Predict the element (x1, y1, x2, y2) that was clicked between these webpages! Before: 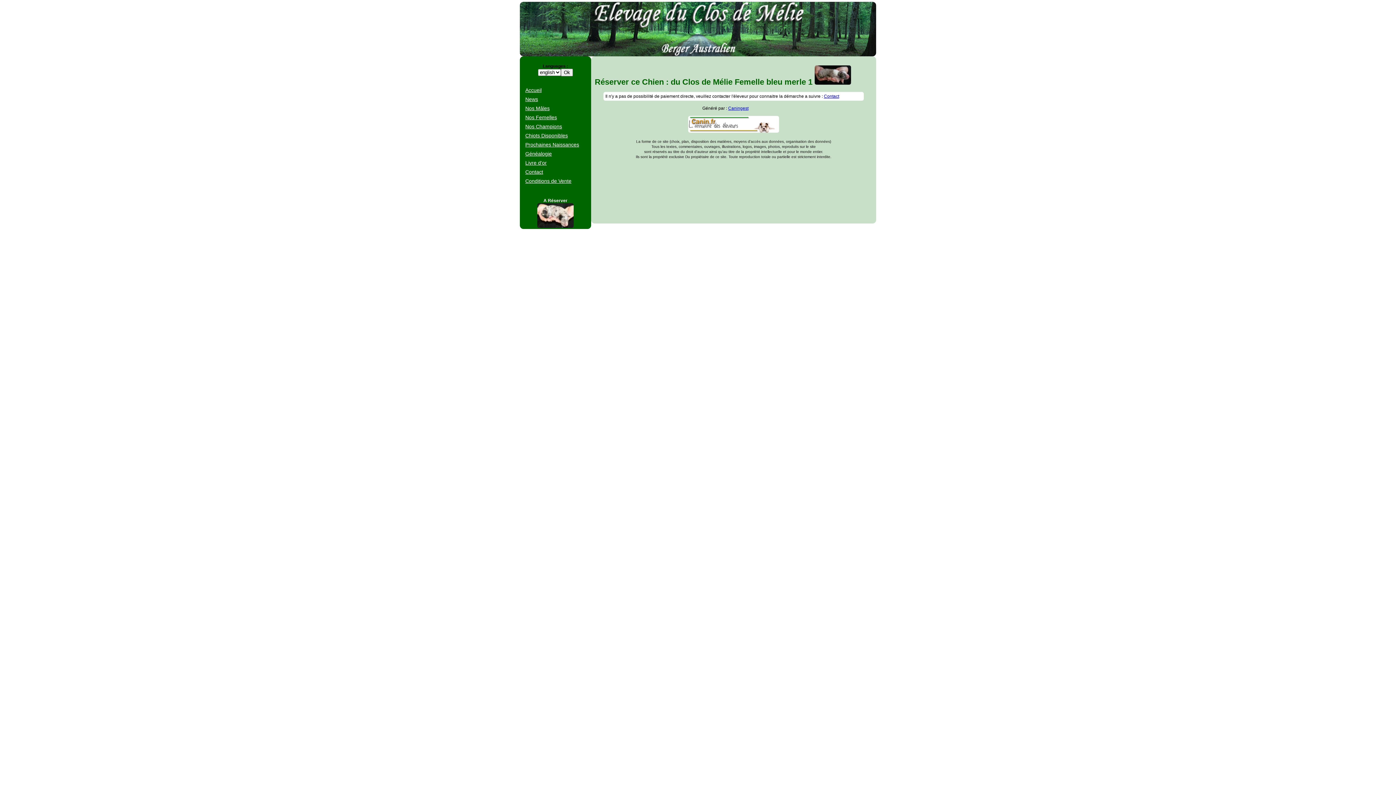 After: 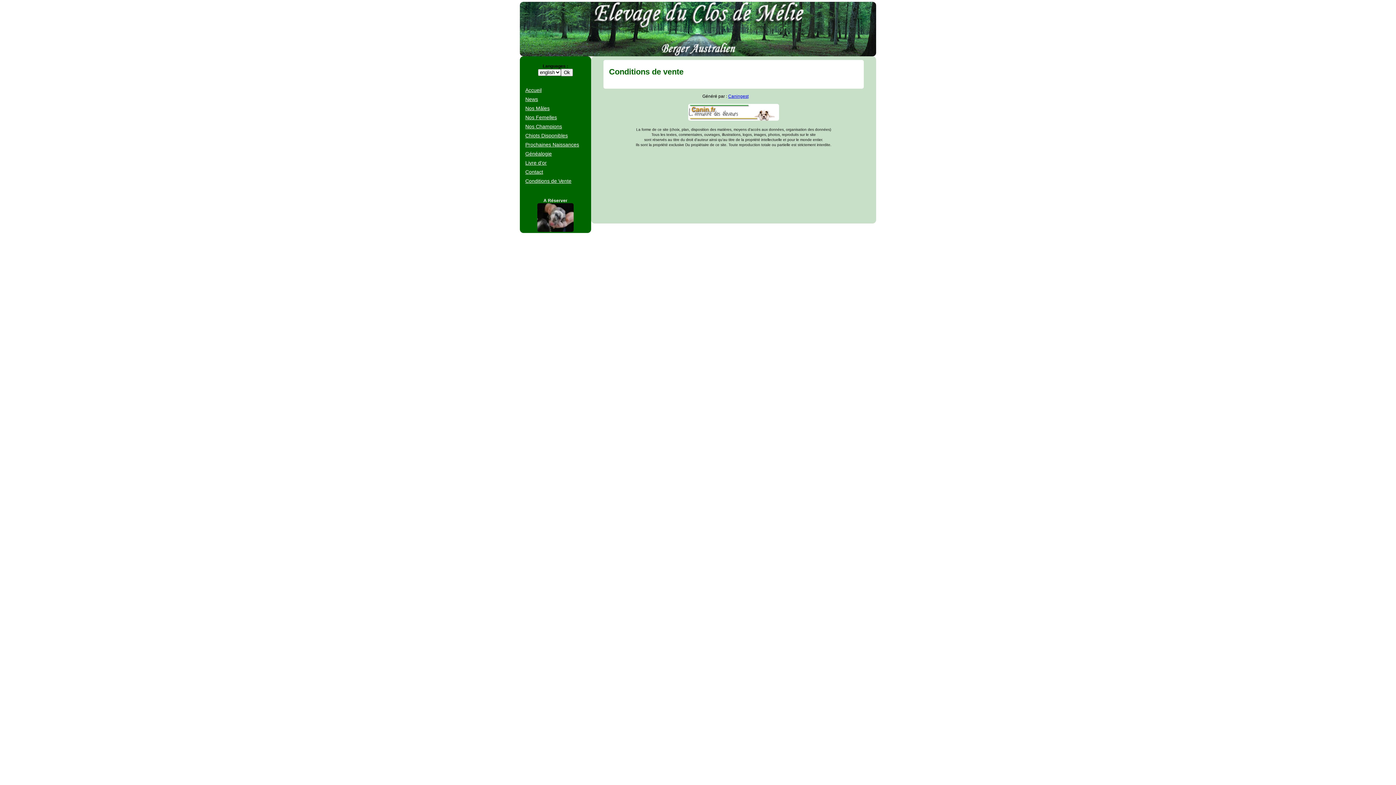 Action: label: Conditions de Vente bbox: (525, 178, 571, 184)